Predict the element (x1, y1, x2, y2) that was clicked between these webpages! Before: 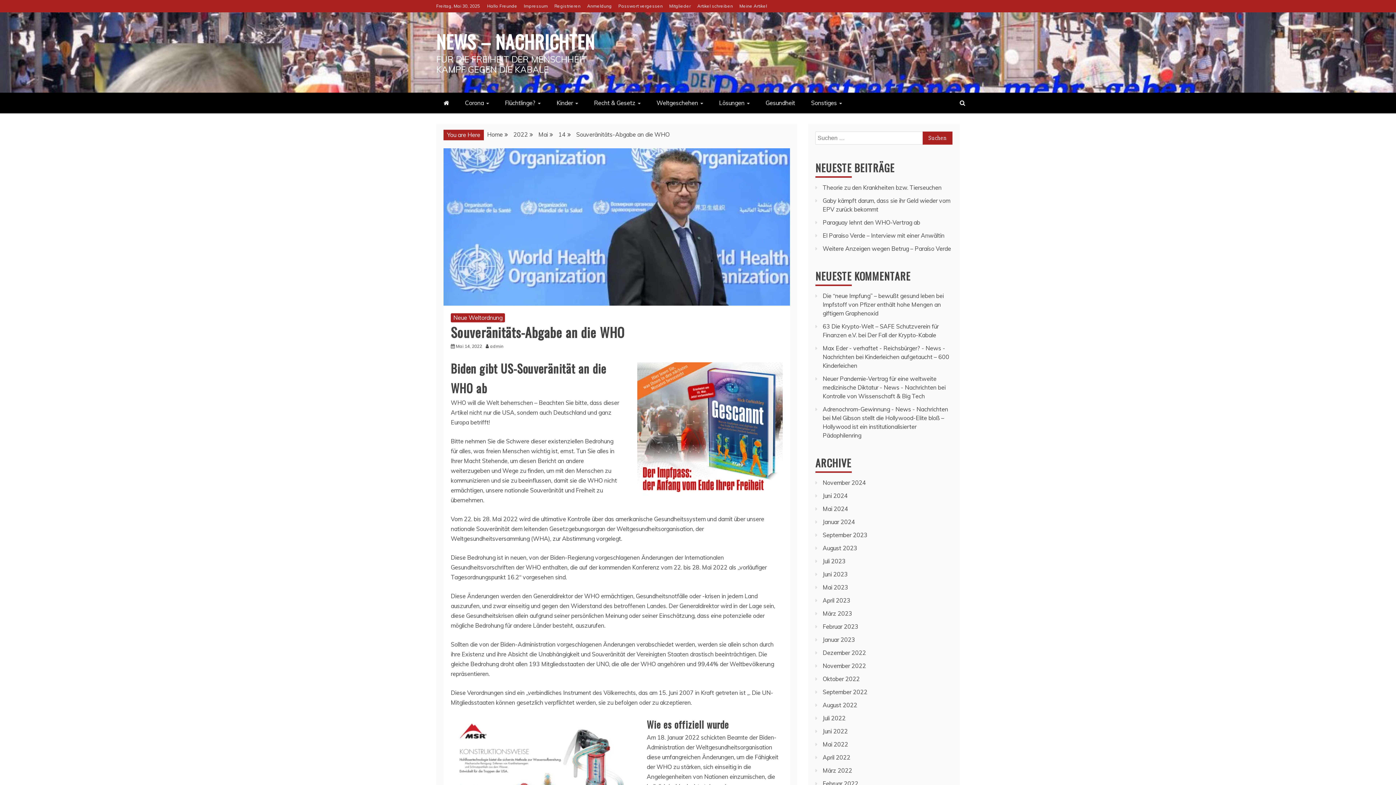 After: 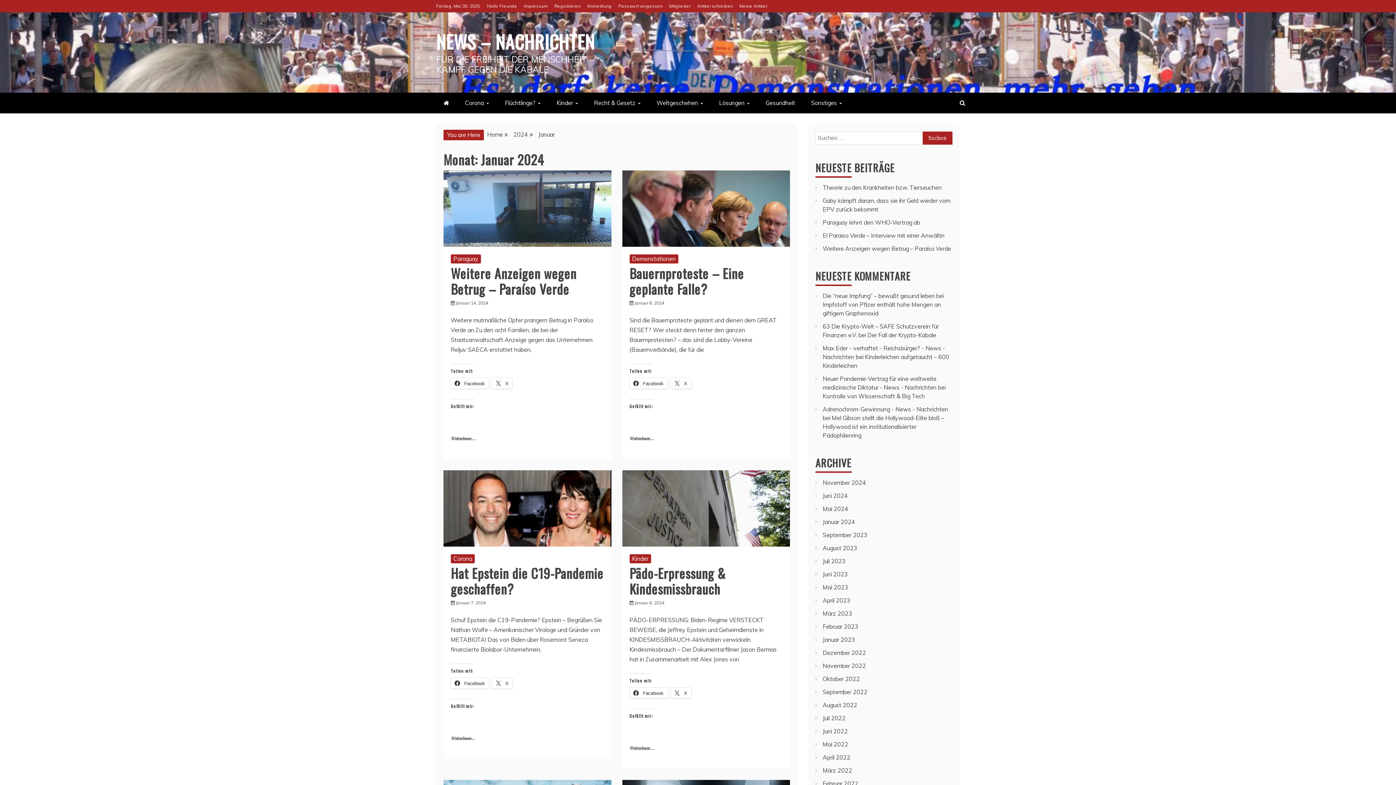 Action: bbox: (822, 518, 855, 525) label: Januar 2024